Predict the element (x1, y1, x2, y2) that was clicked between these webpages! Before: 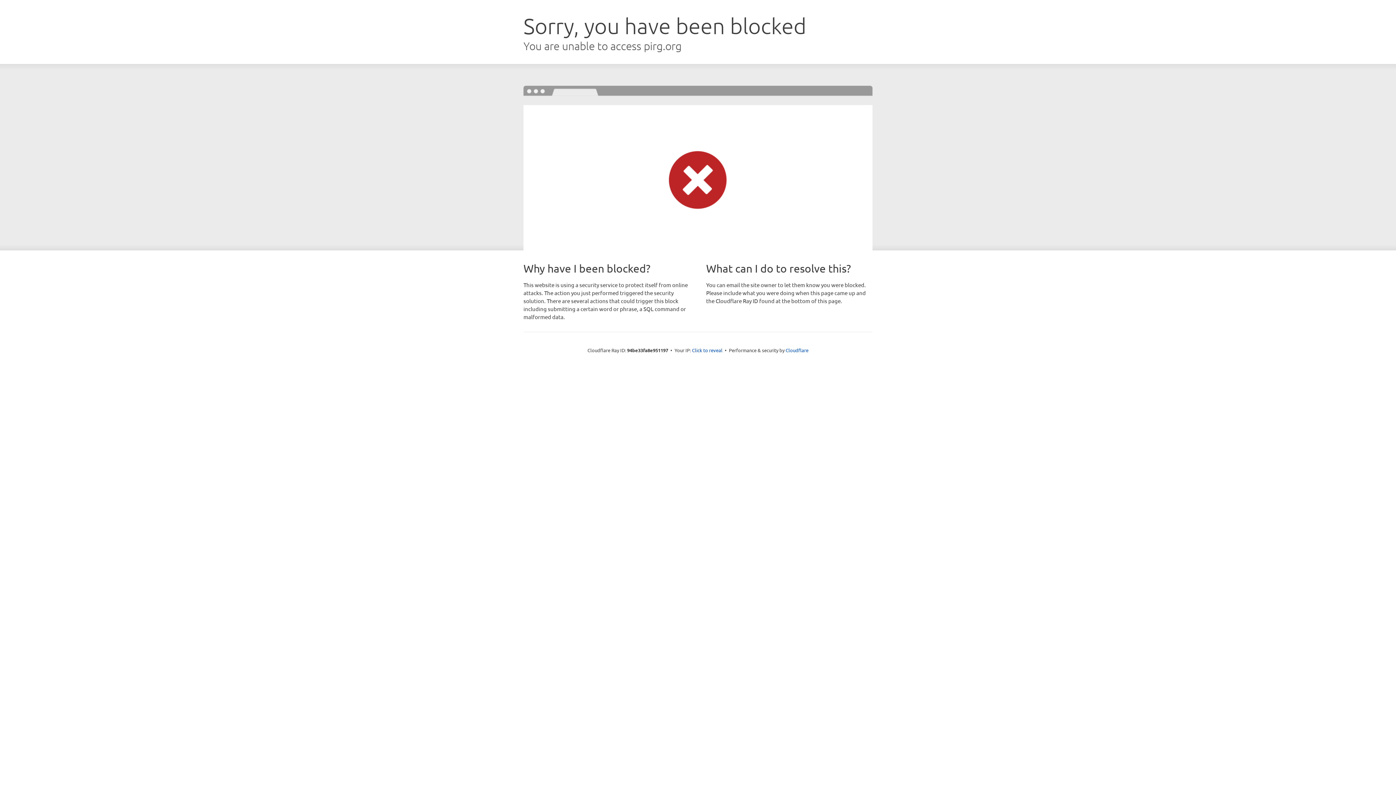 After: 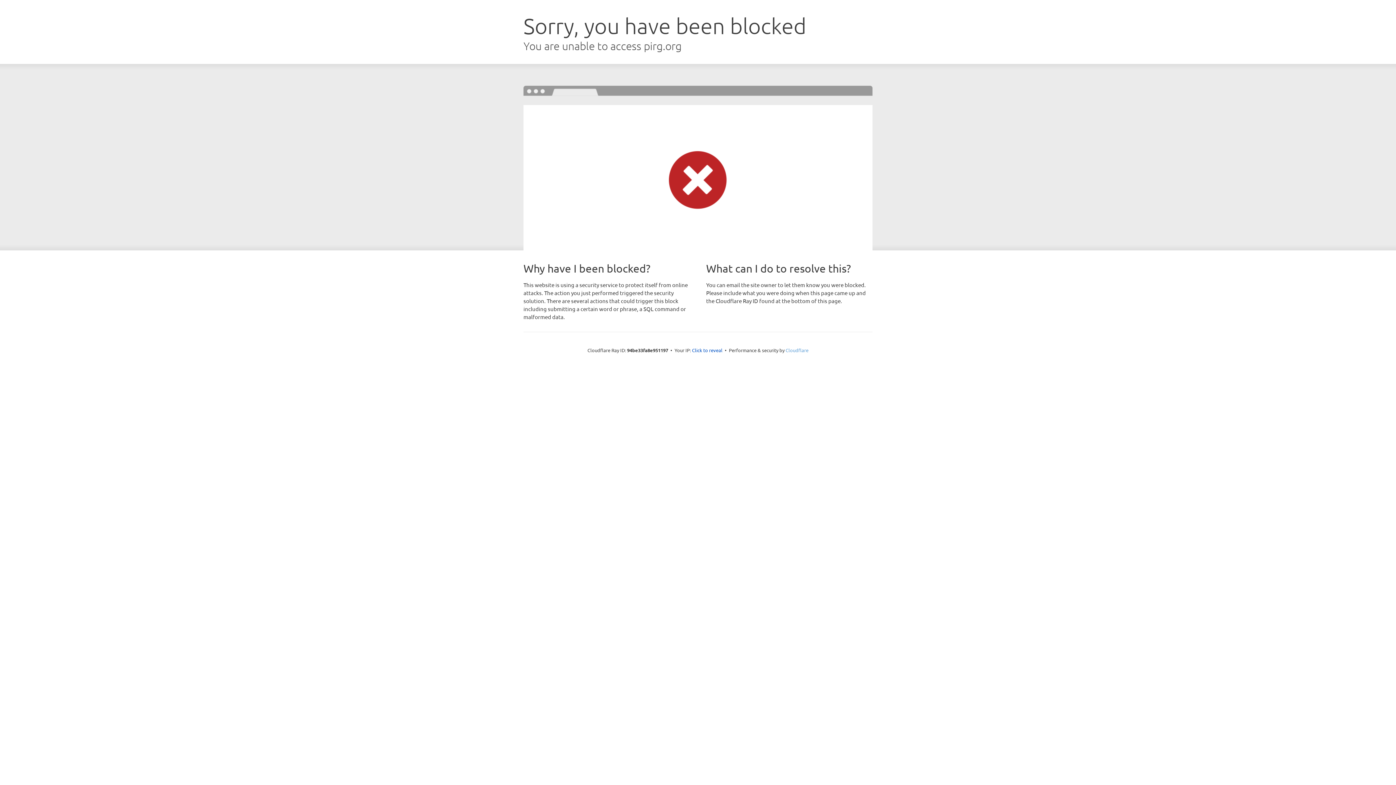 Action: label: Cloudflare bbox: (785, 347, 808, 353)